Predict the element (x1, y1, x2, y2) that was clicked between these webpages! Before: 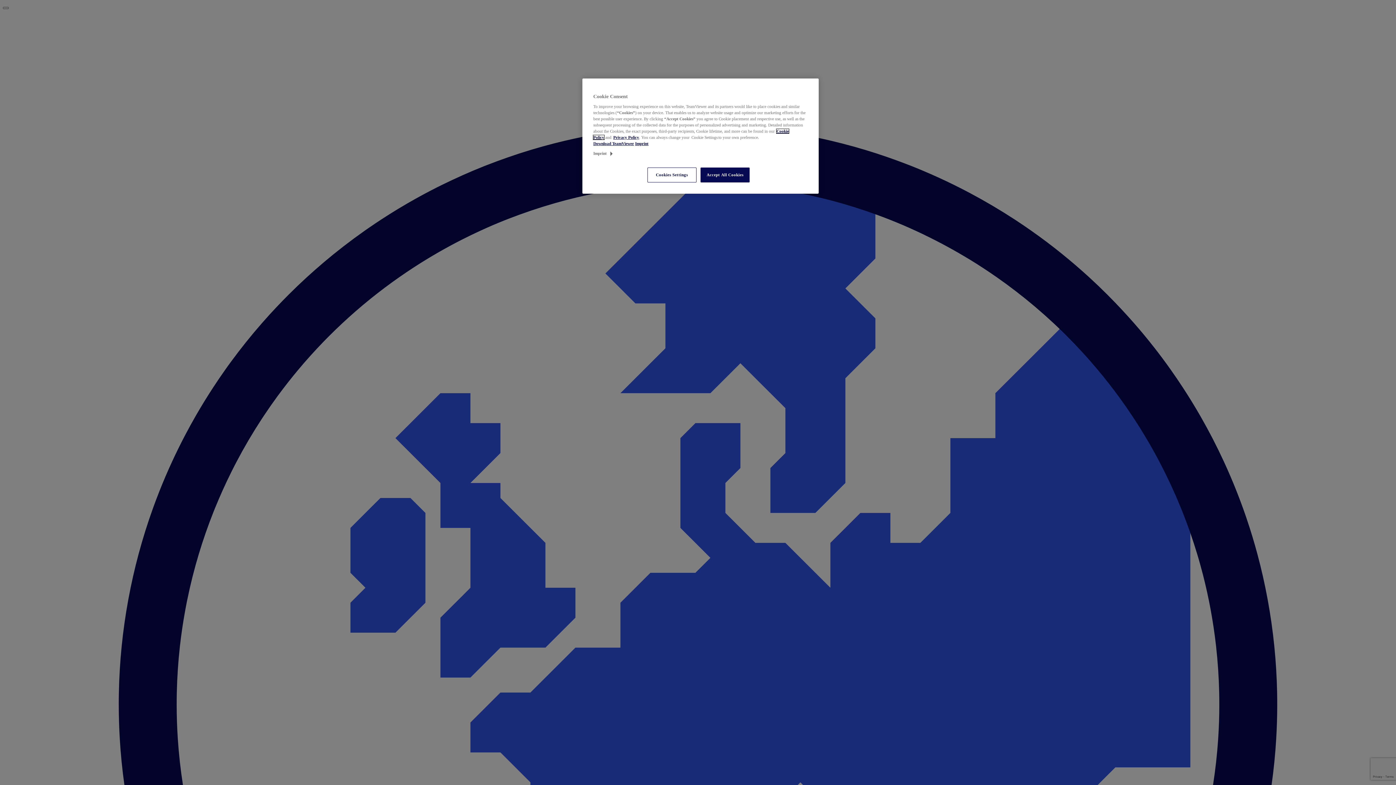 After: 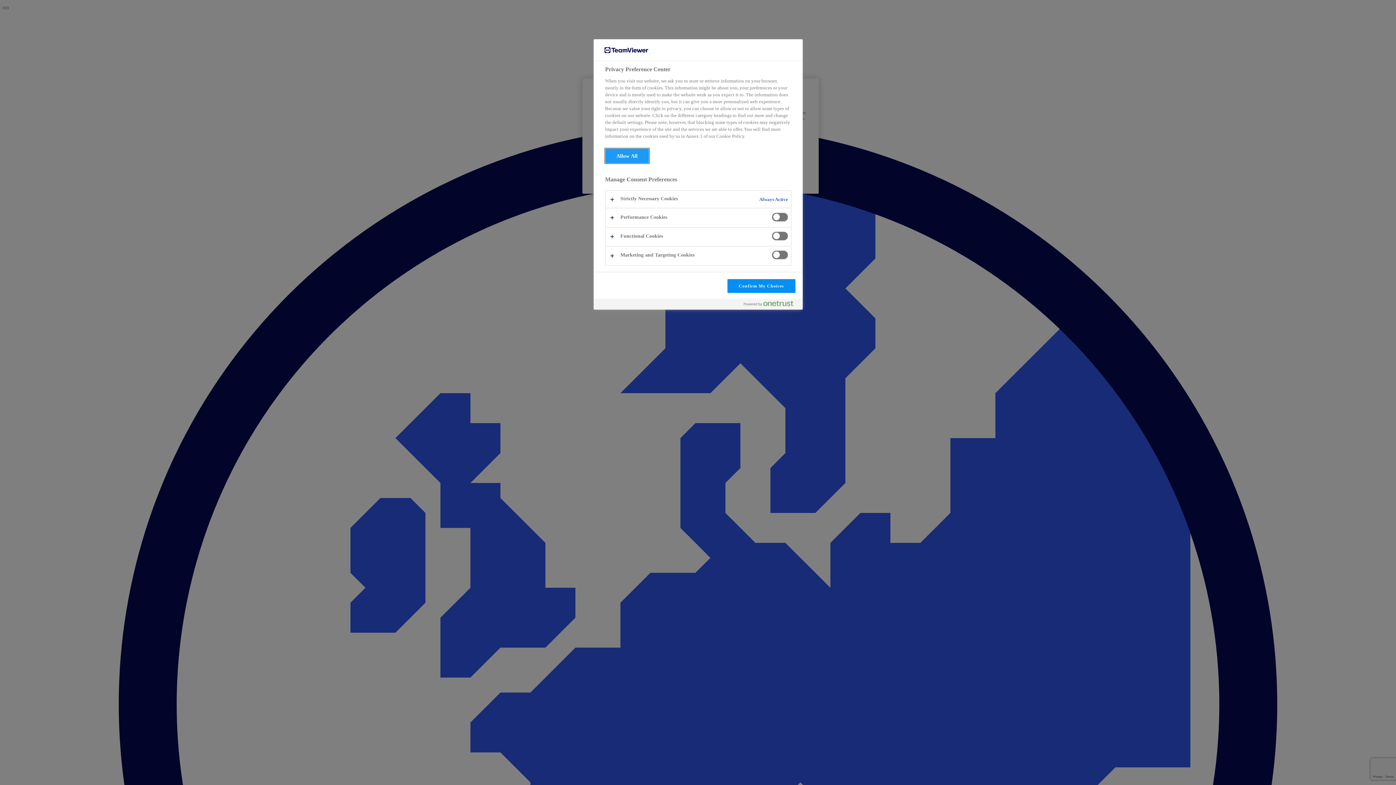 Action: bbox: (647, 167, 696, 182) label: Cookies Settings